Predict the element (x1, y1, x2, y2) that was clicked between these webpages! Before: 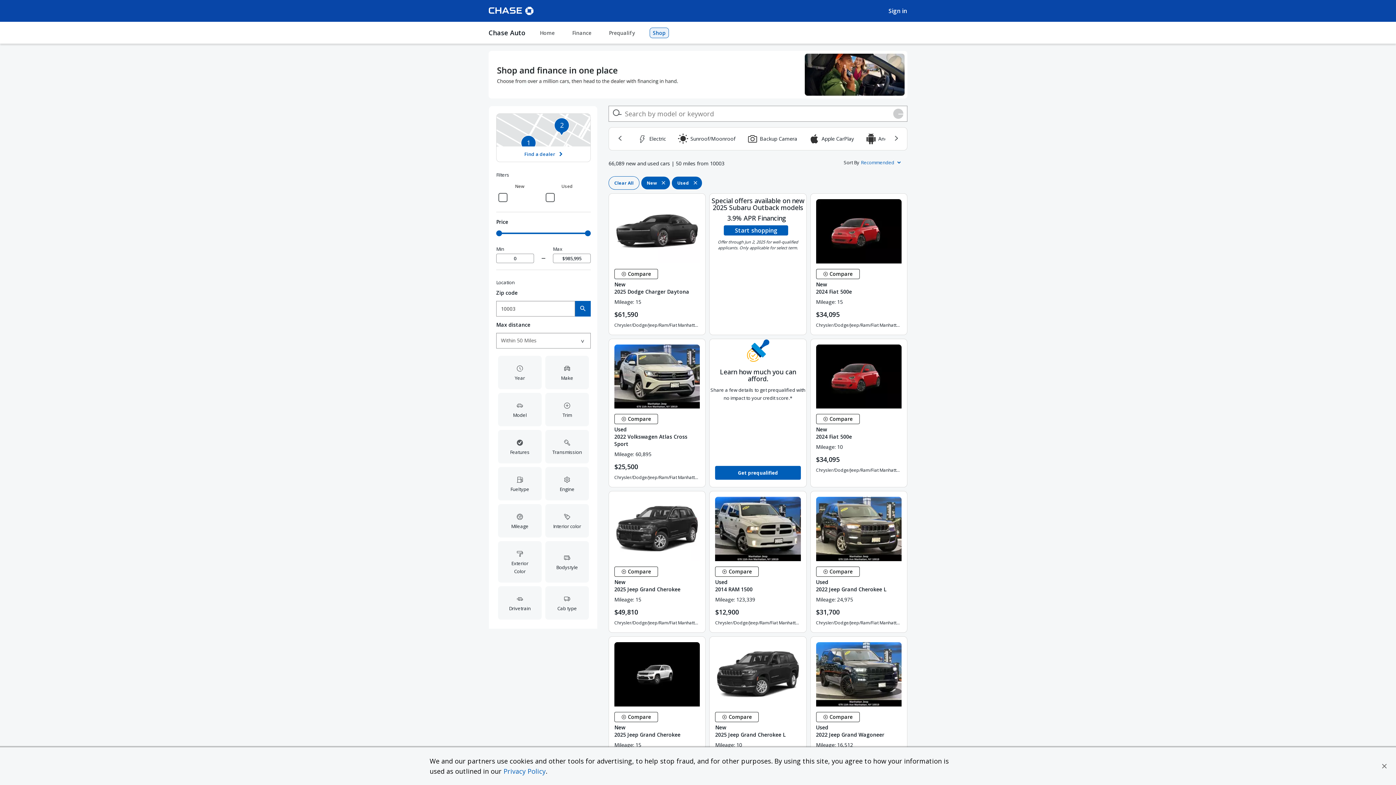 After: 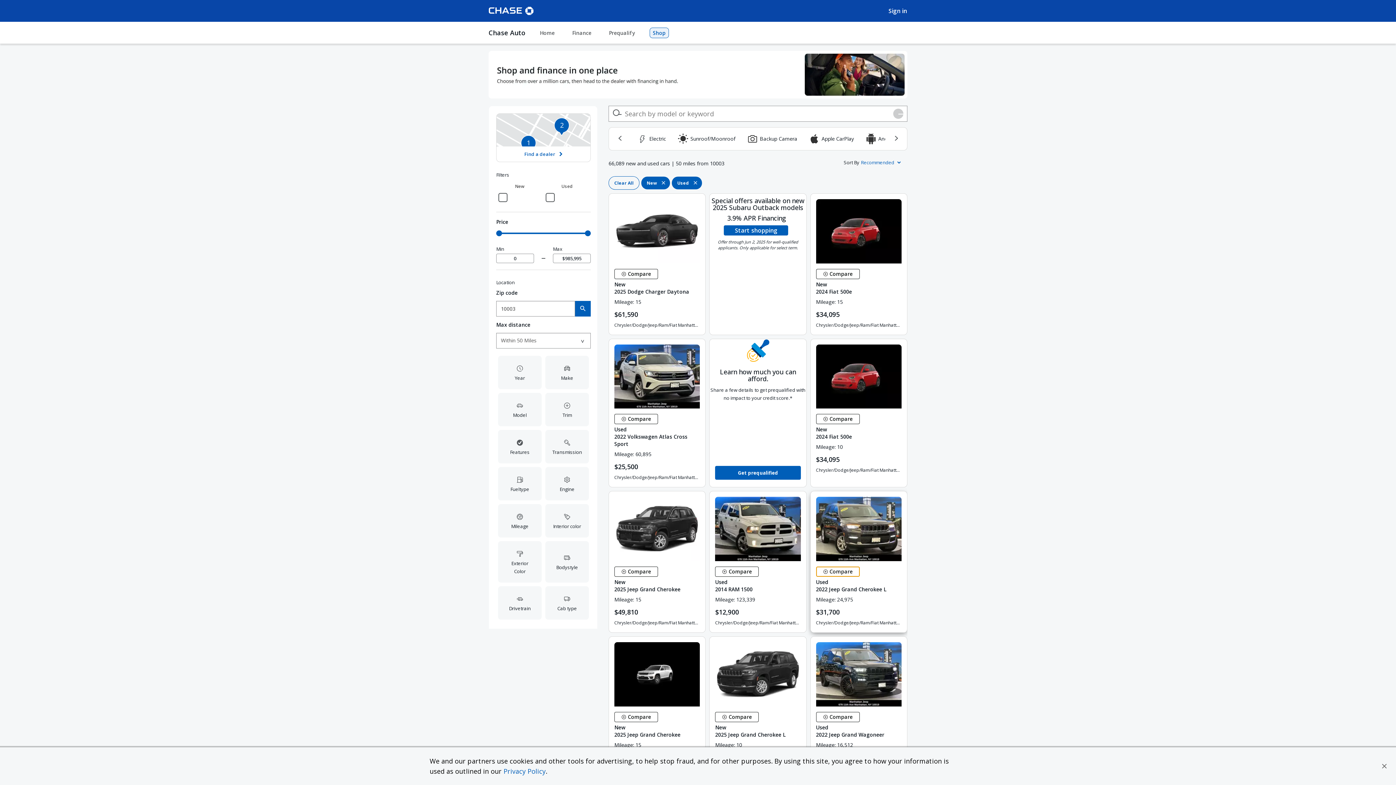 Action: bbox: (816, 567, 859, 577) label:  Compare Vehicle